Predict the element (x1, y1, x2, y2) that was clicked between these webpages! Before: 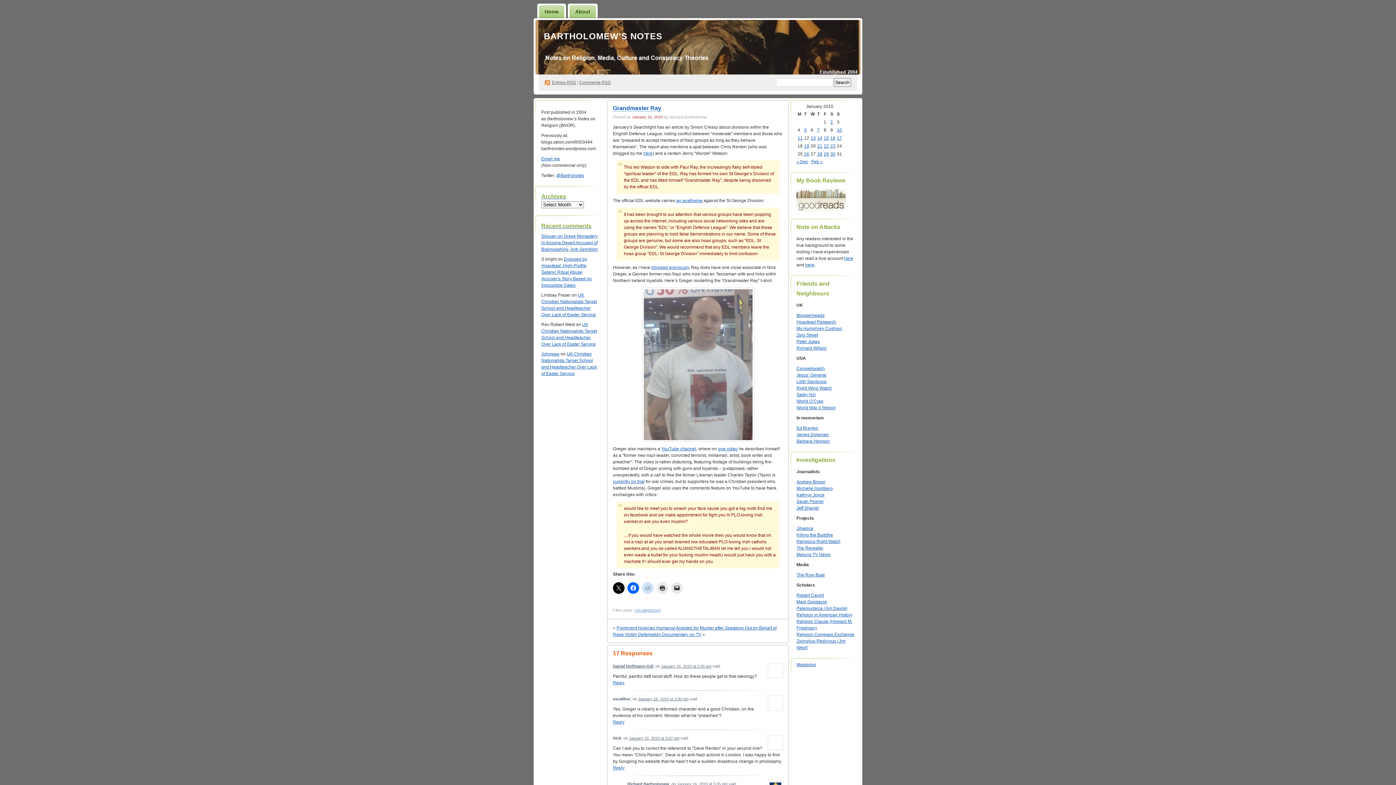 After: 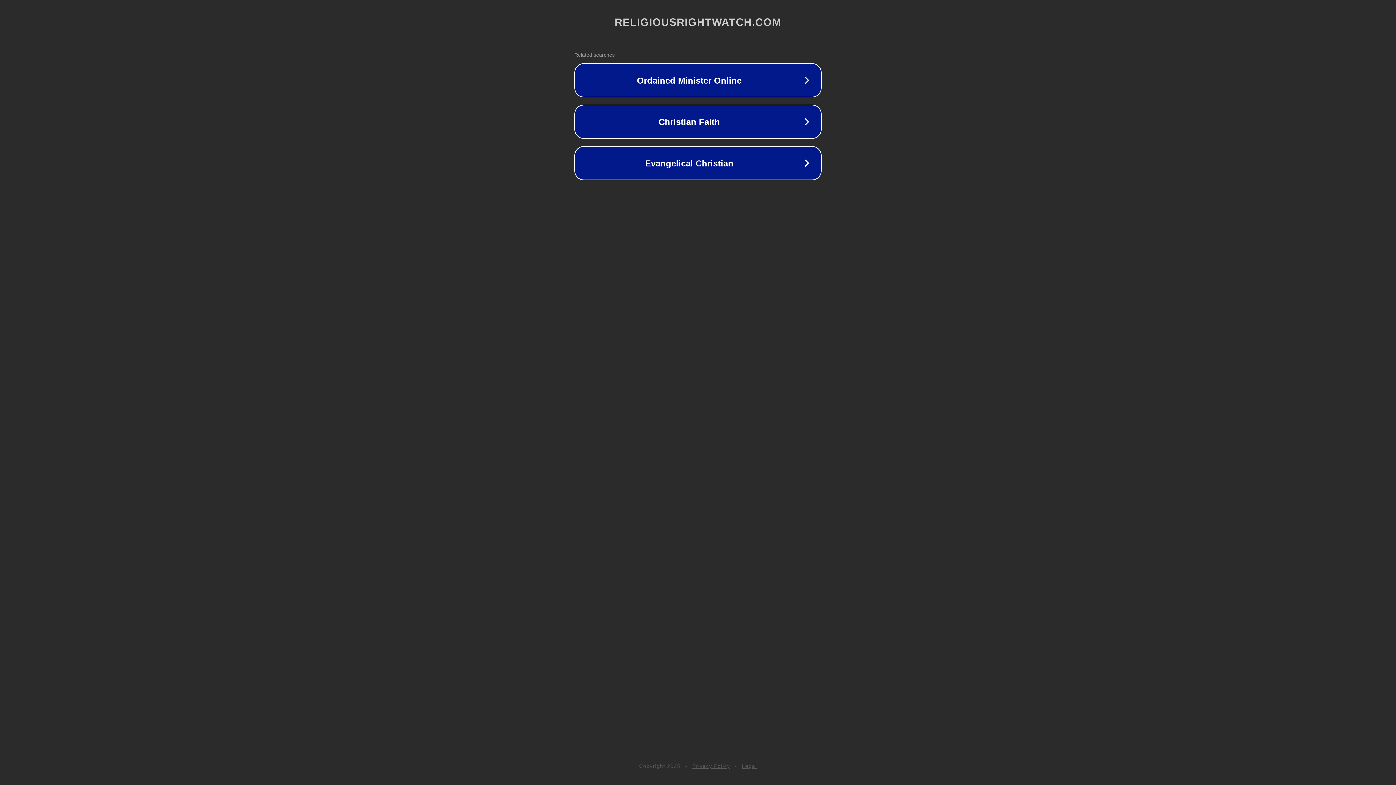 Action: label: Religious Right Watch bbox: (796, 539, 840, 544)